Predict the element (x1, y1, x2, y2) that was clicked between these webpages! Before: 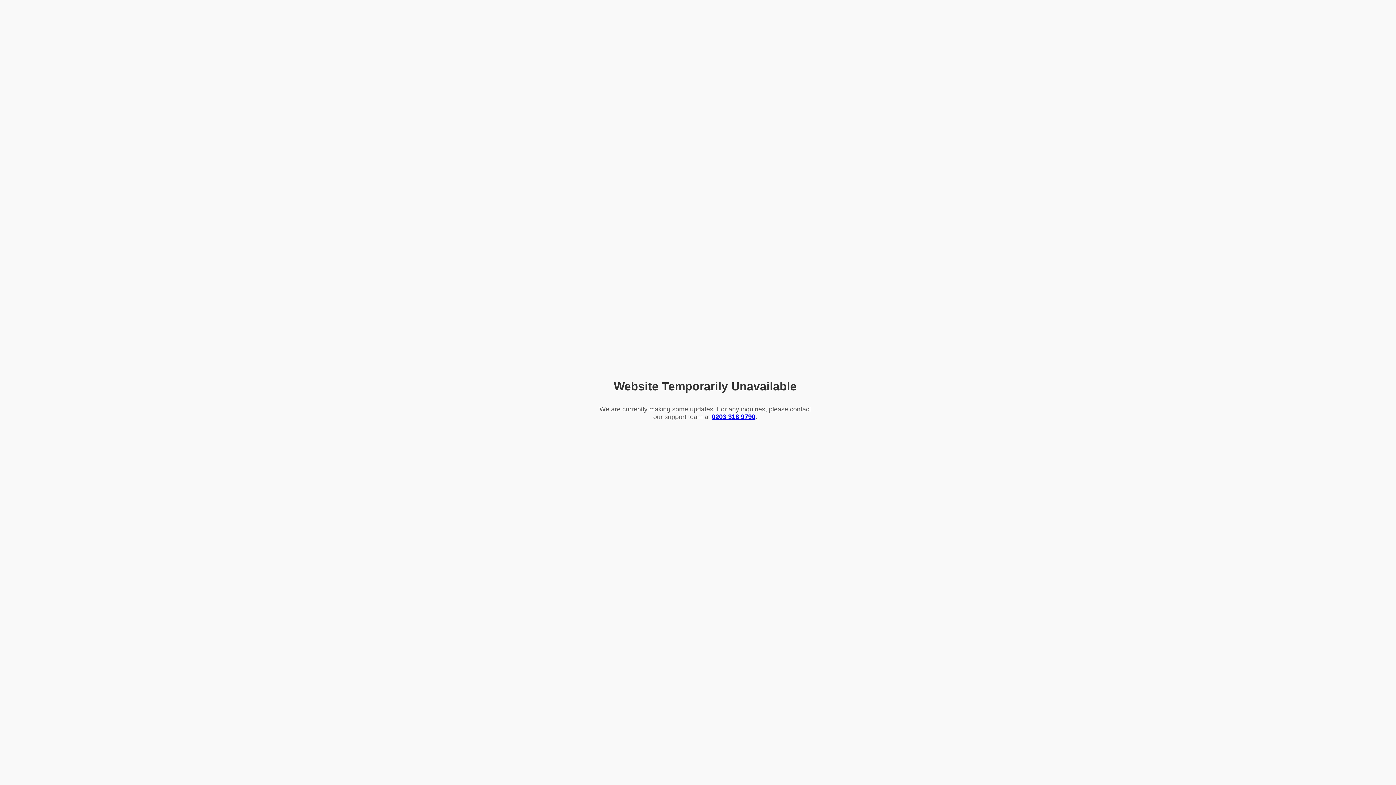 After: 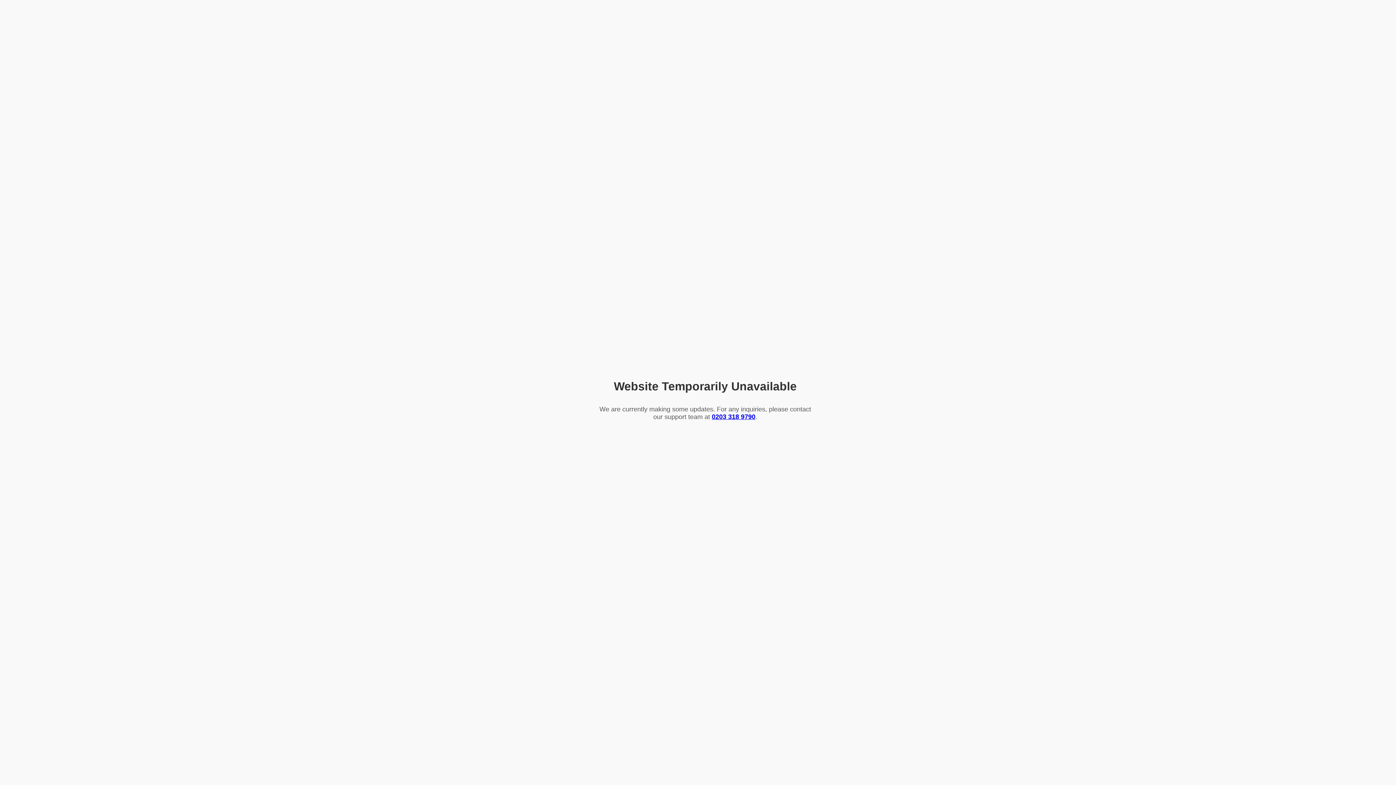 Action: label: 0203 318 9790 bbox: (712, 413, 755, 420)